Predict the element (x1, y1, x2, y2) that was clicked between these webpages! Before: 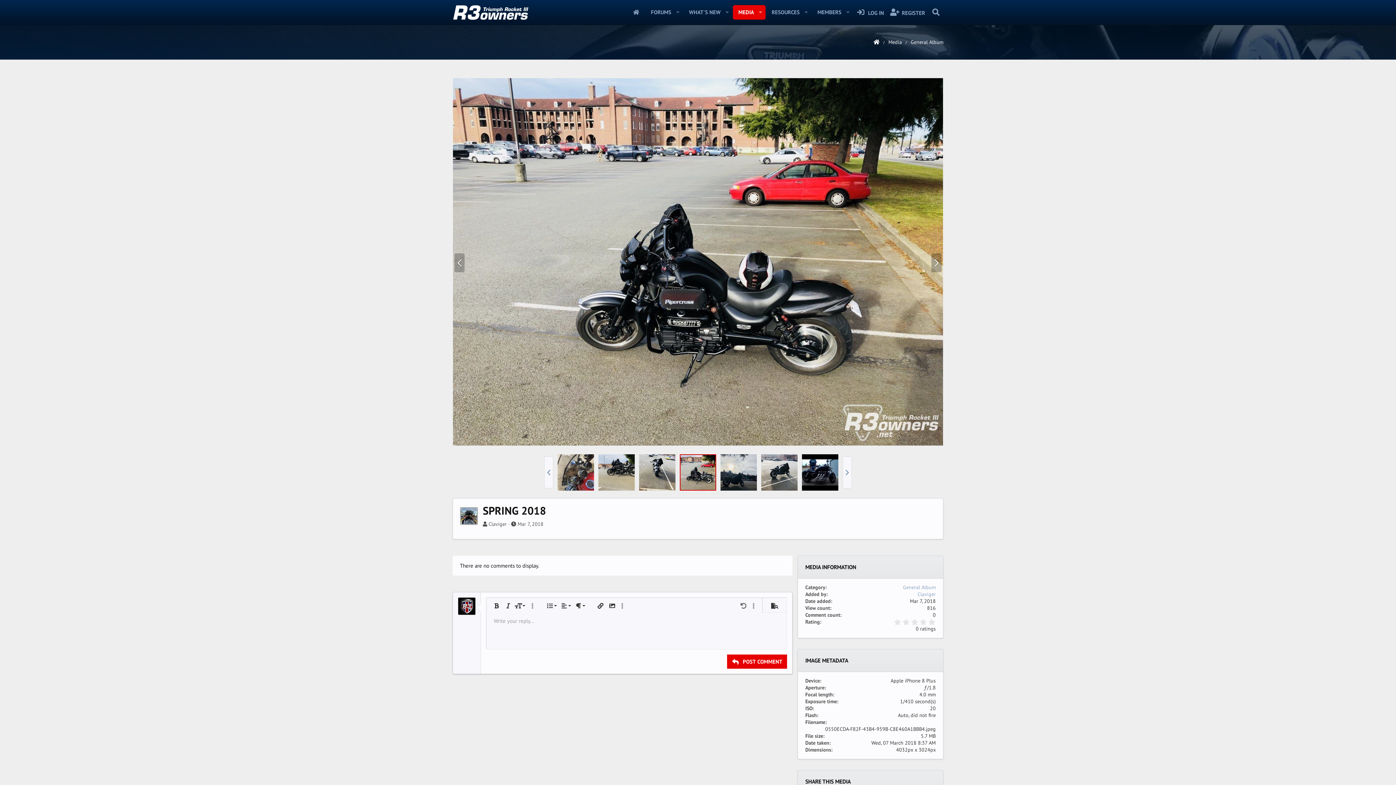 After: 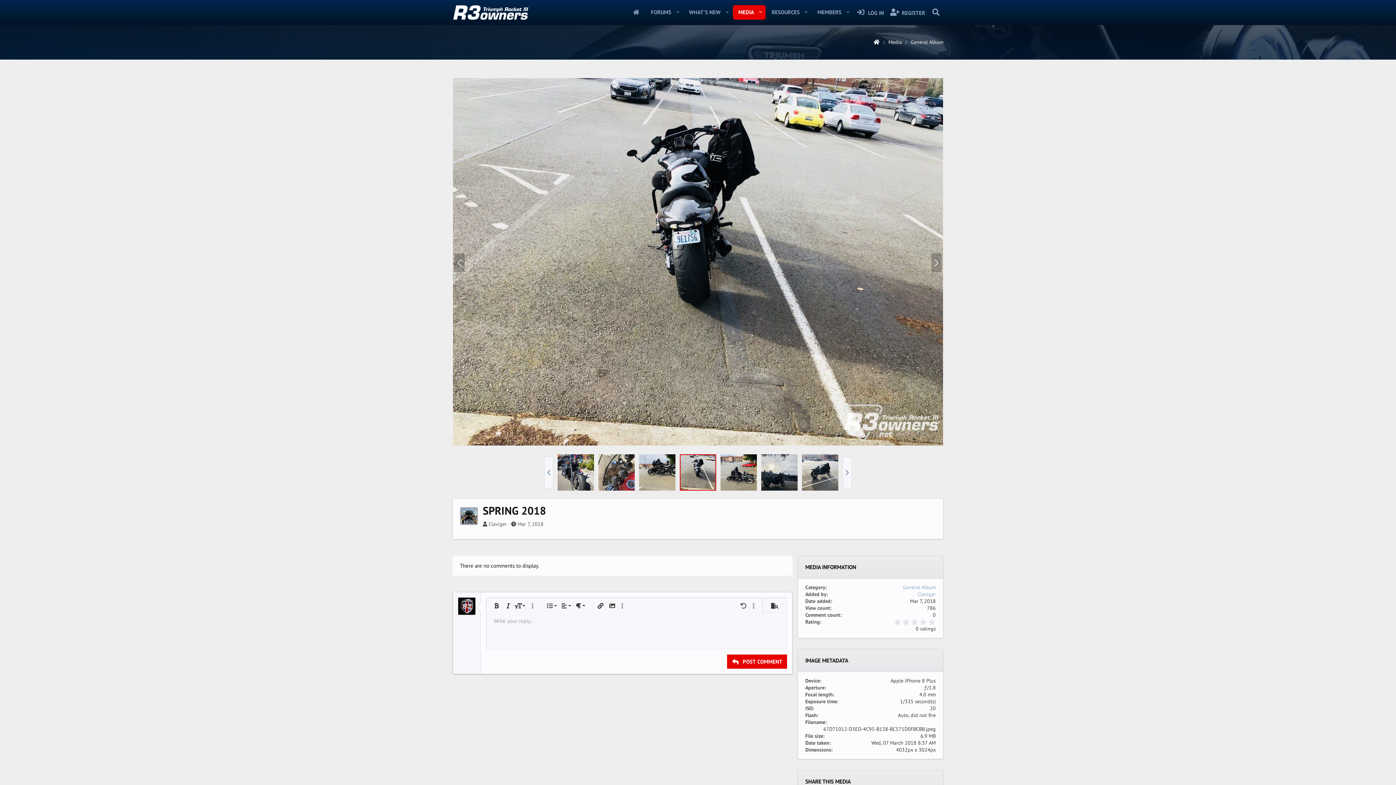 Action: bbox: (454, 253, 464, 272)